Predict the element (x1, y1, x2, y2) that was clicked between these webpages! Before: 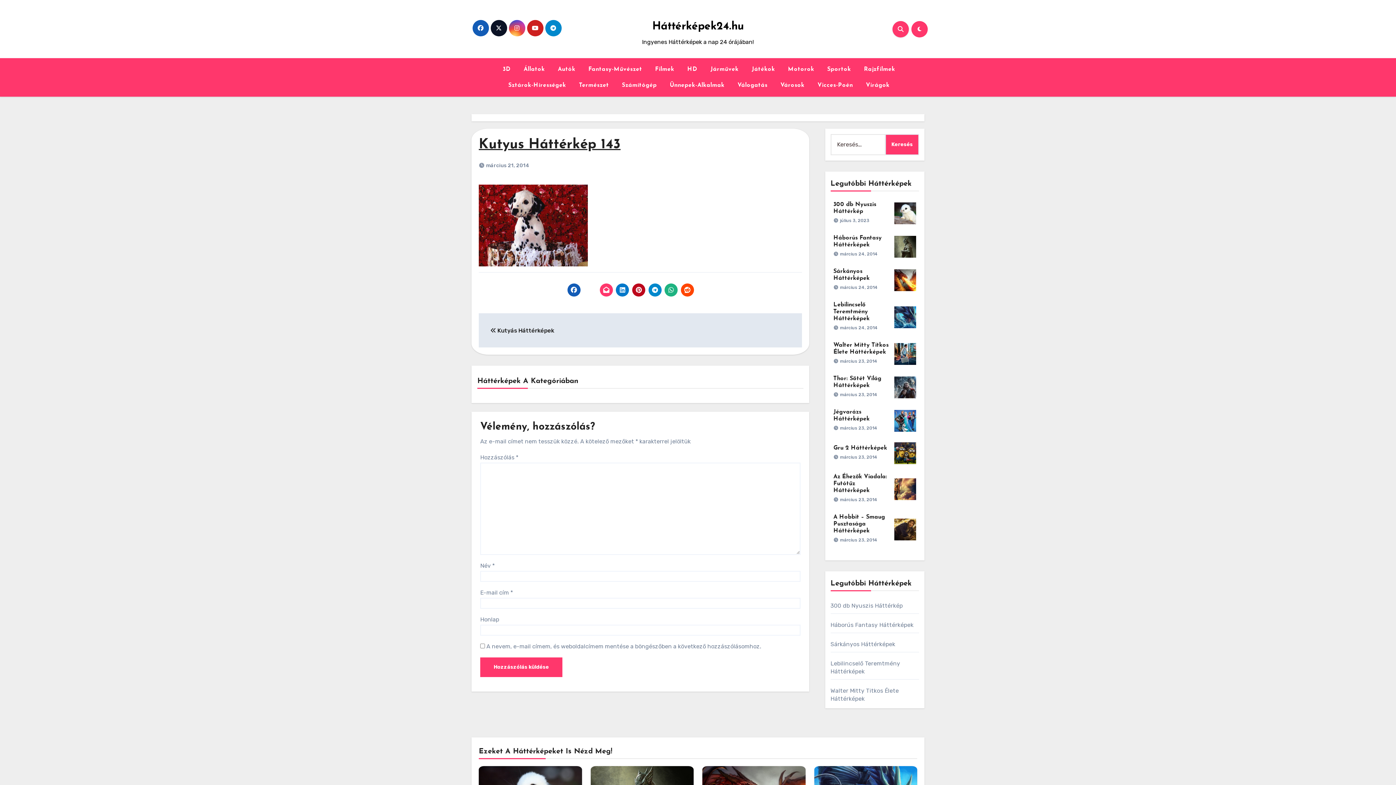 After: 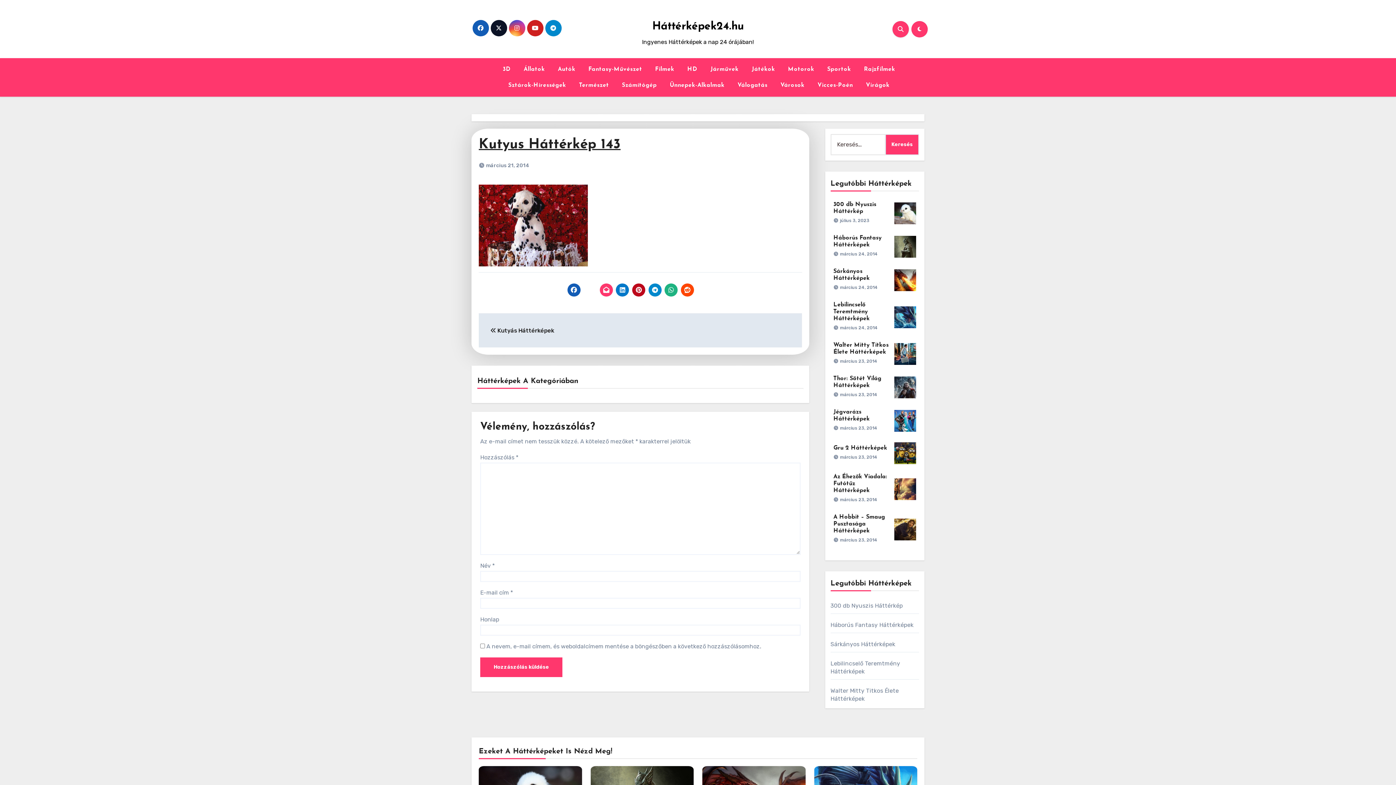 Action: bbox: (680, 283, 694, 296)